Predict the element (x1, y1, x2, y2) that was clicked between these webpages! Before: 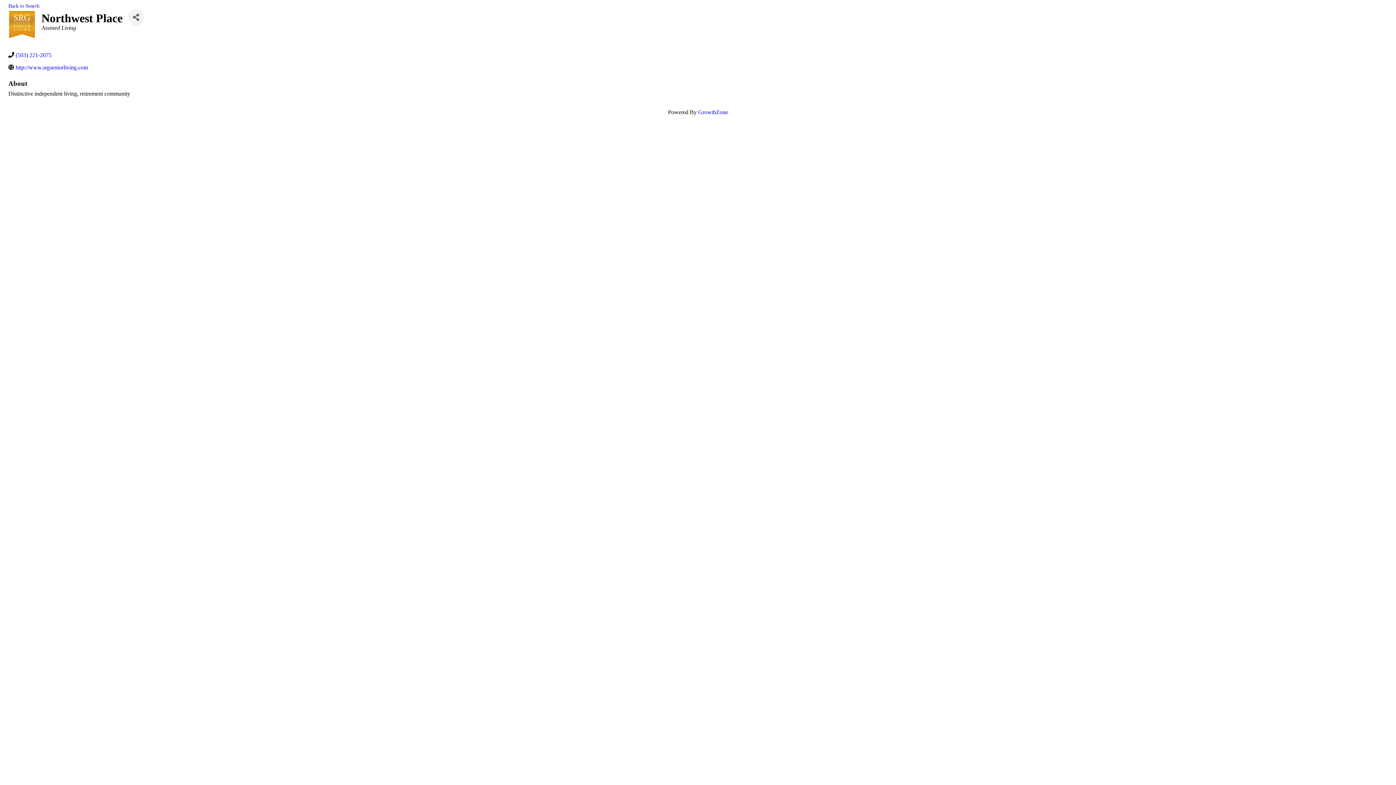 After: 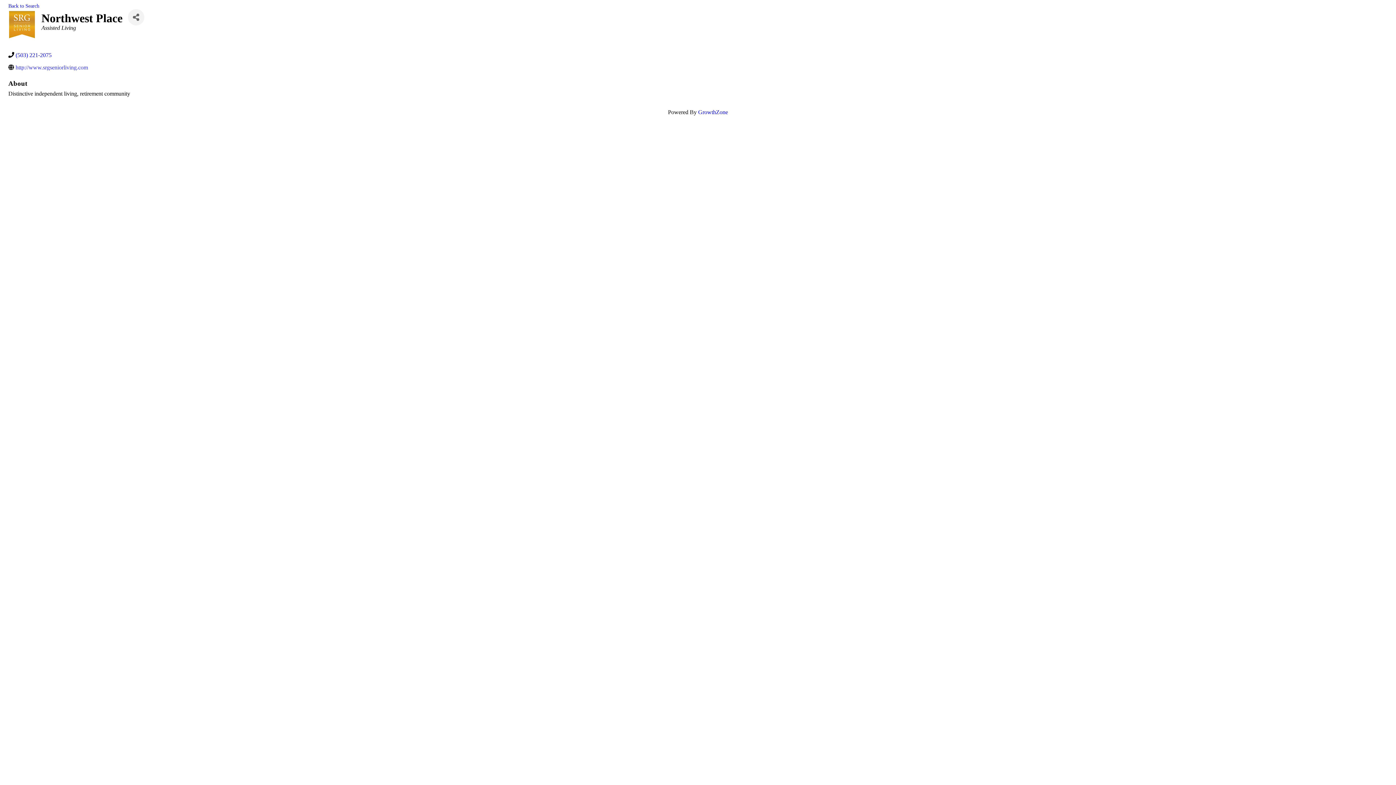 Action: label: http://www.srgseniorliving.com bbox: (15, 64, 88, 70)